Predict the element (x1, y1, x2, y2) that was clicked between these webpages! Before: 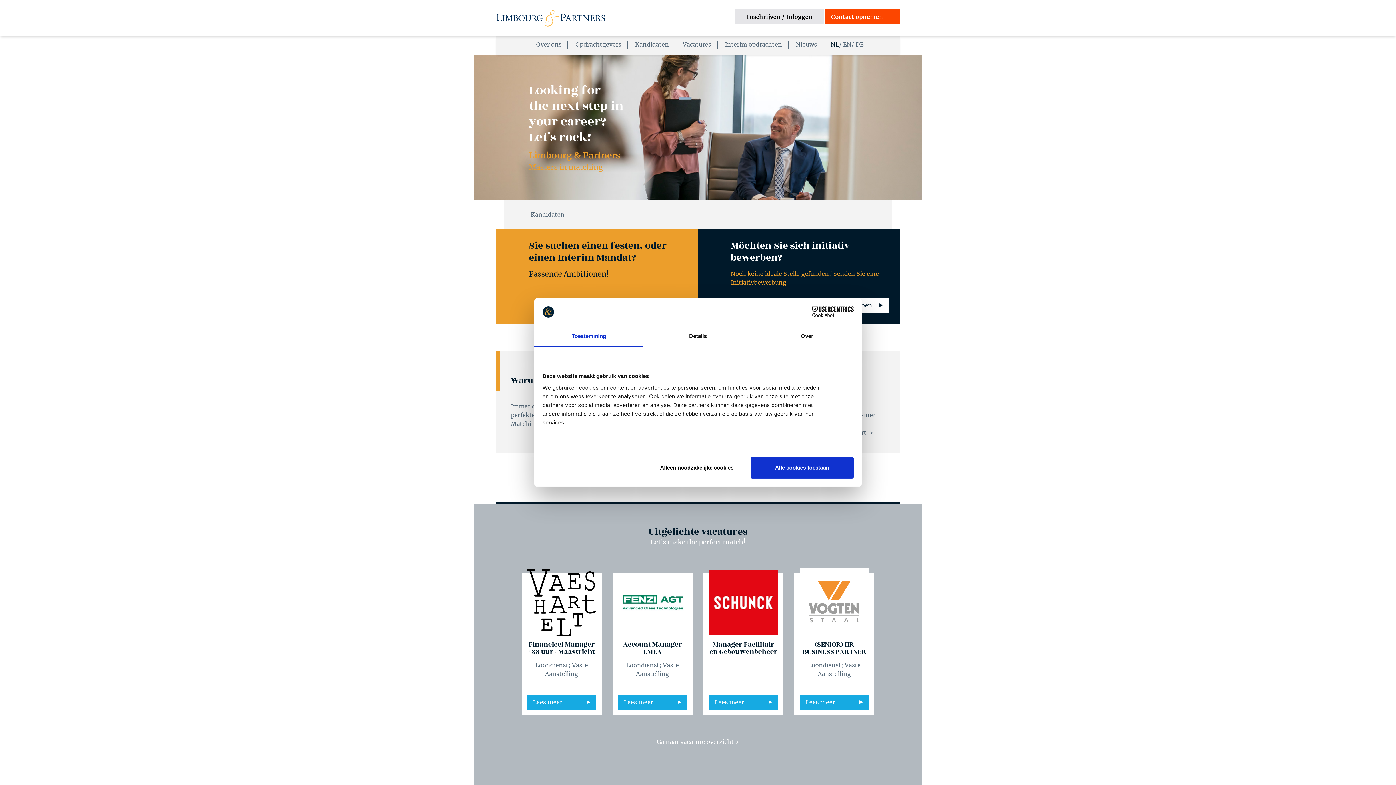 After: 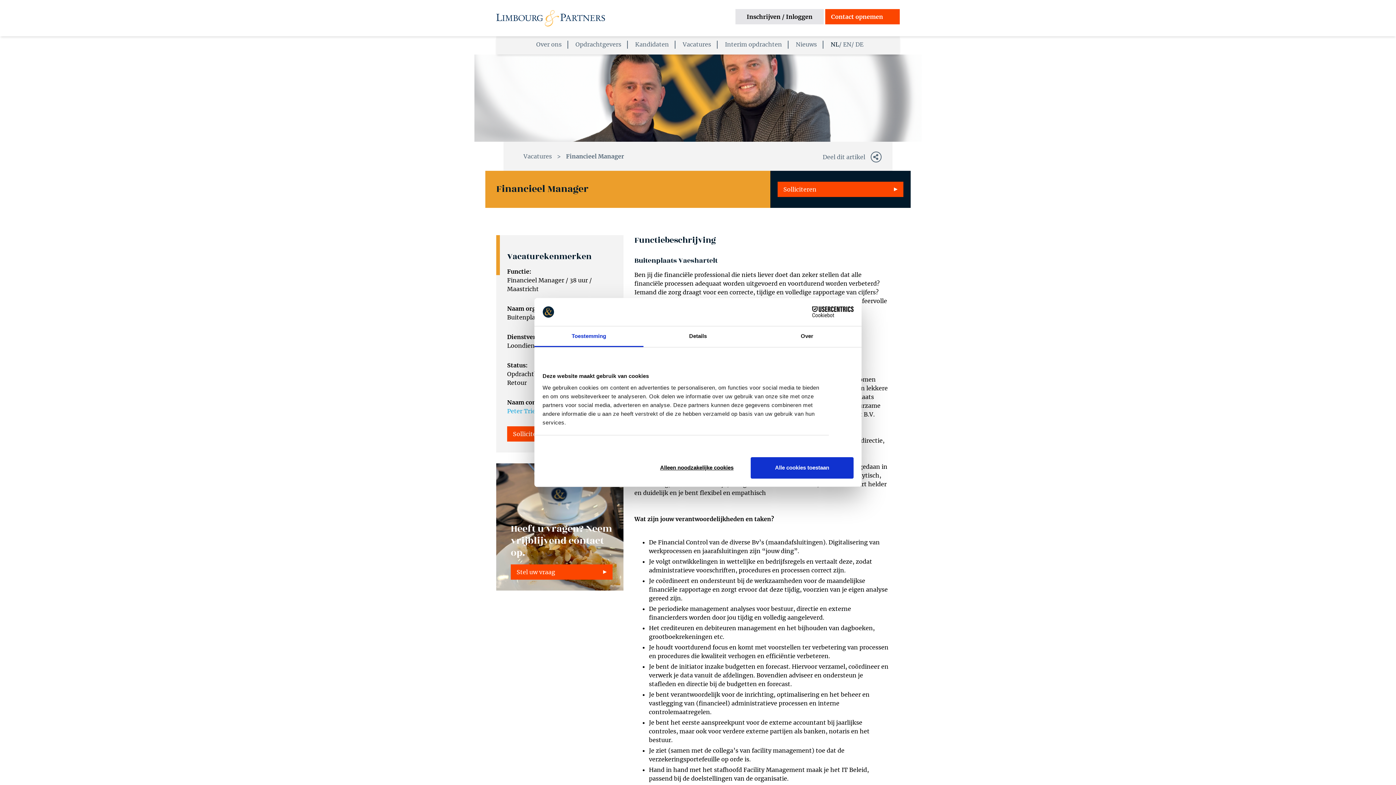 Action: label: Lees meer bbox: (527, 694, 596, 710)